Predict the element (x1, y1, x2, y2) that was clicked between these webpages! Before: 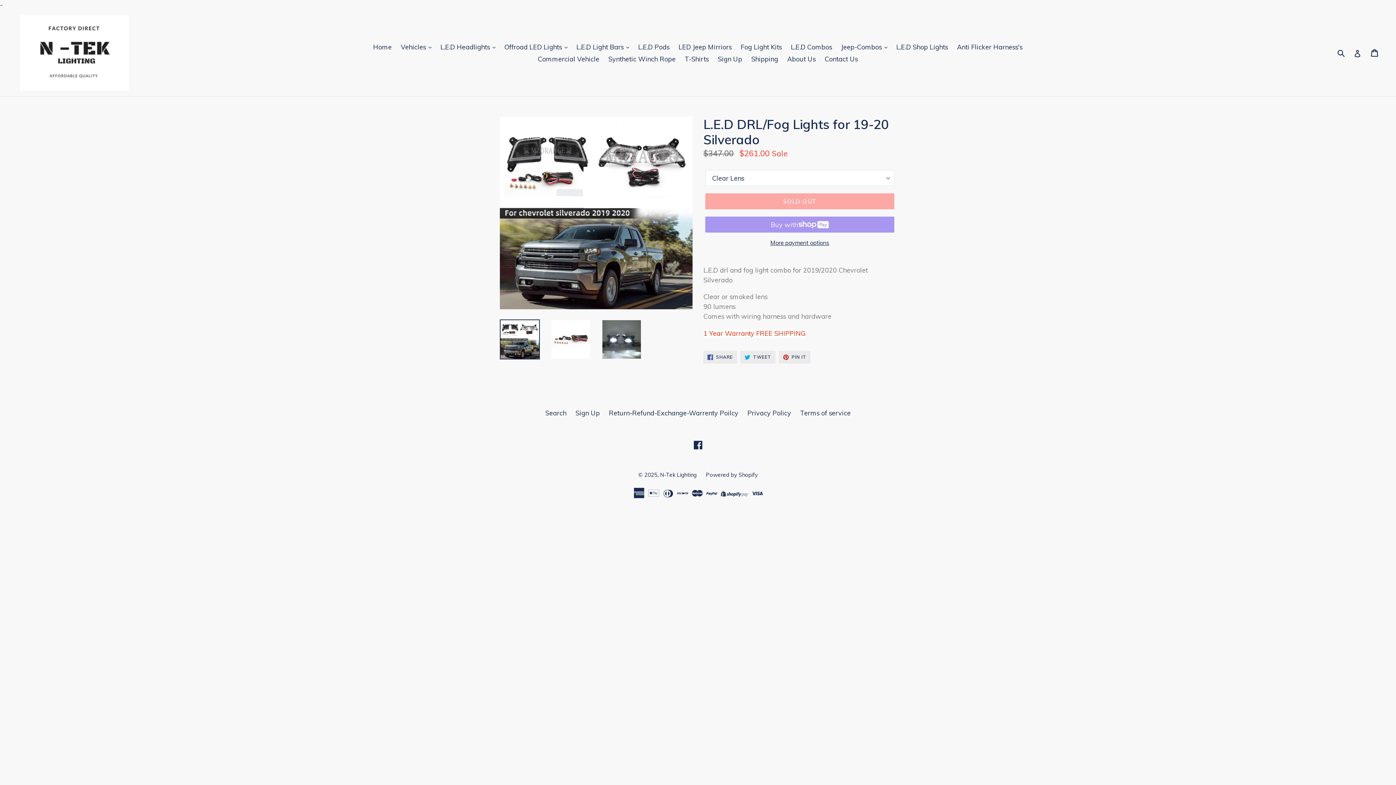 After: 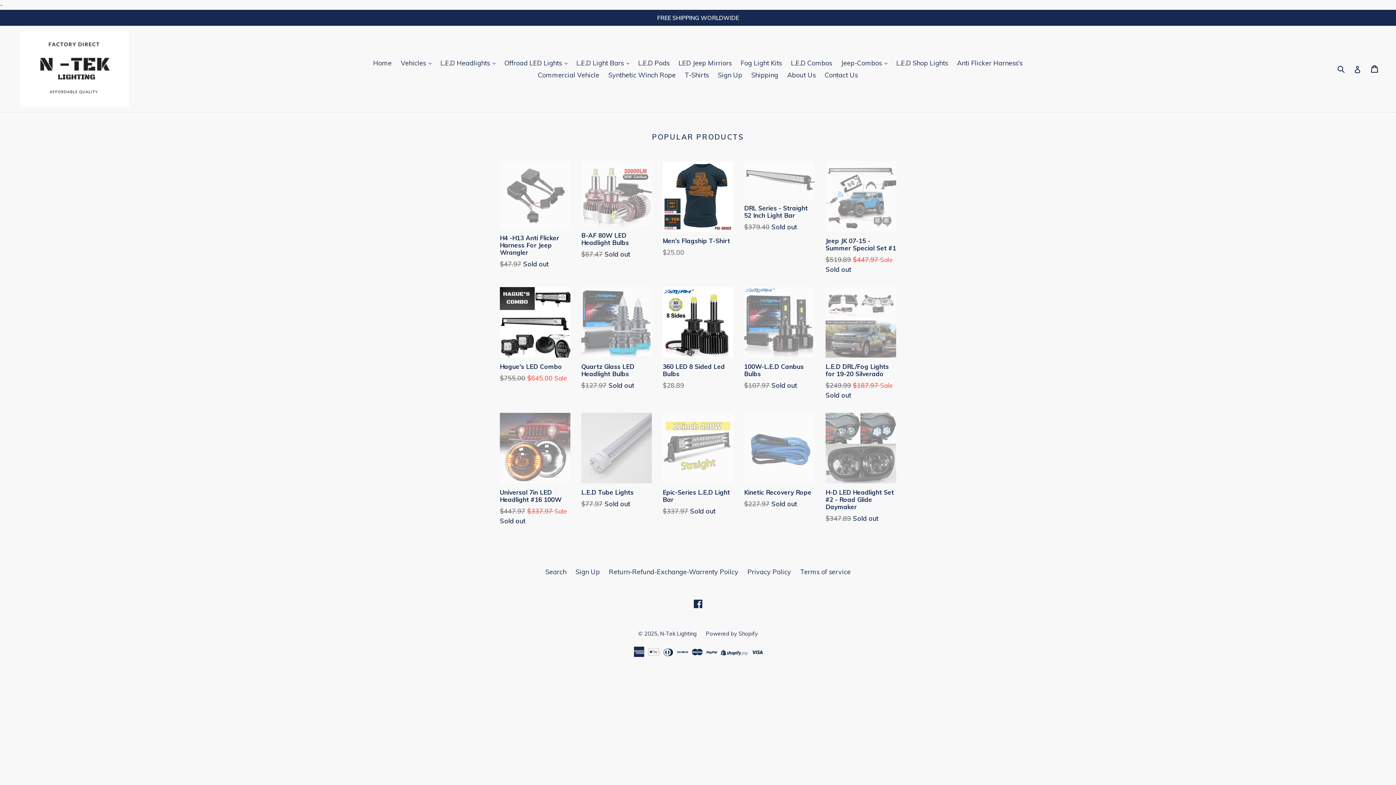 Action: bbox: (20, 15, 129, 91)